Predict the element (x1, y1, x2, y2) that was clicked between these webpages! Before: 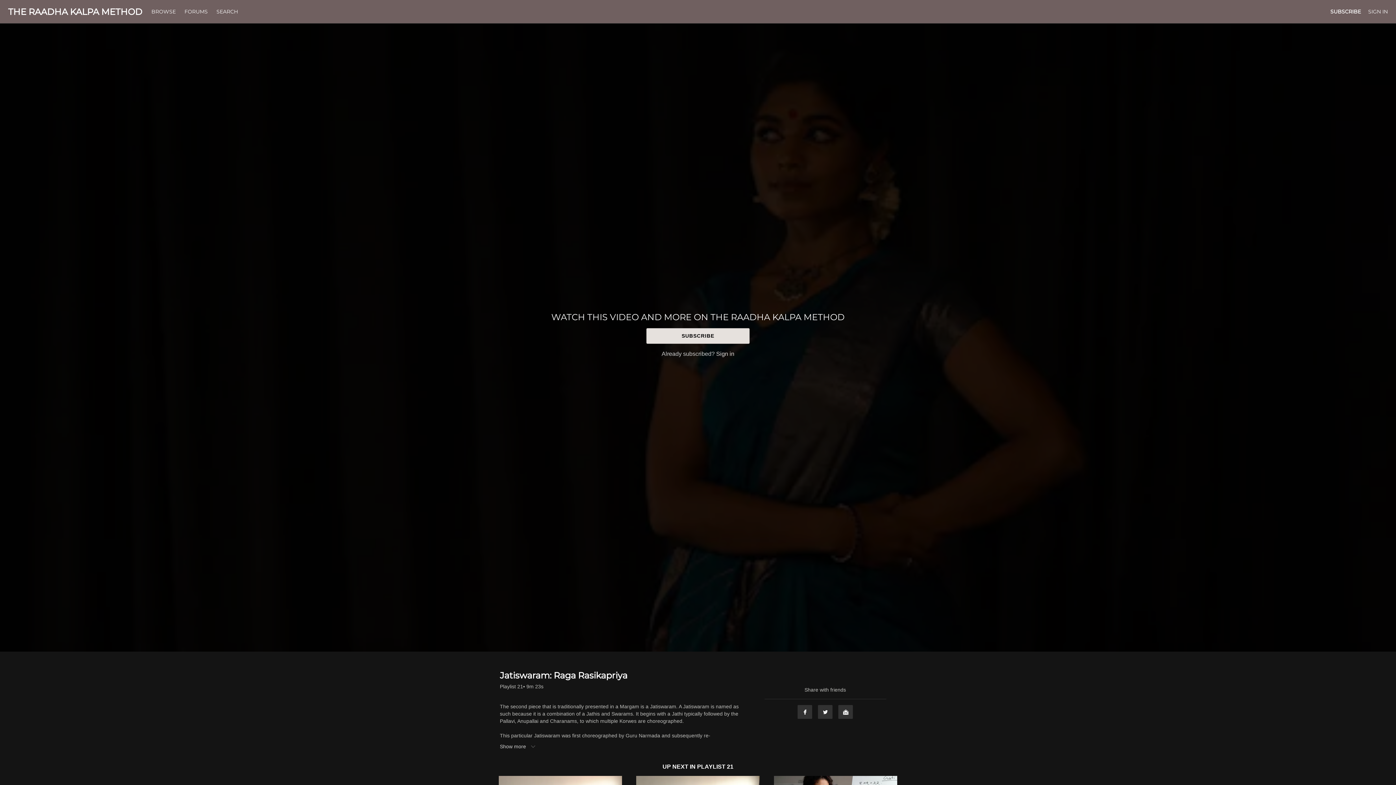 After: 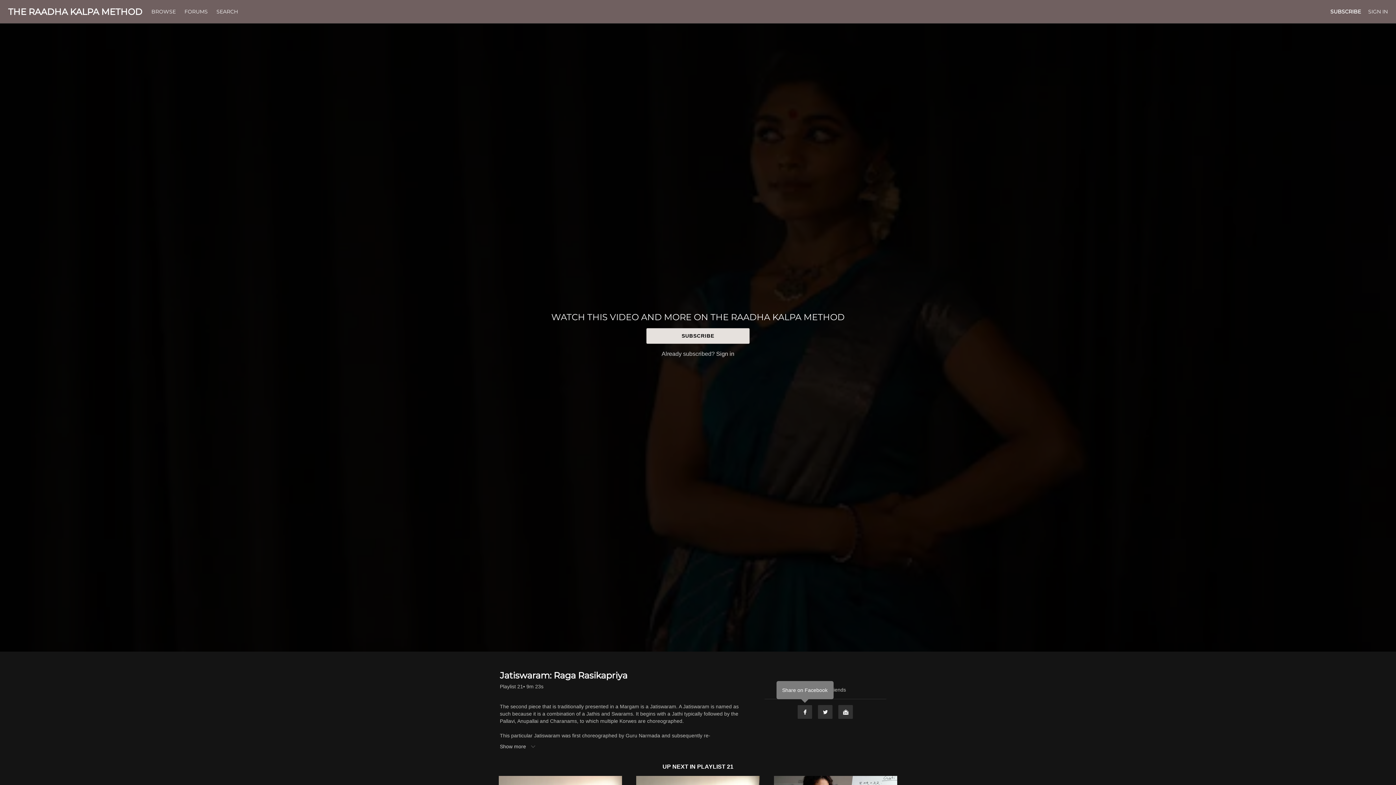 Action: bbox: (797, 705, 812, 719) label: Facebook